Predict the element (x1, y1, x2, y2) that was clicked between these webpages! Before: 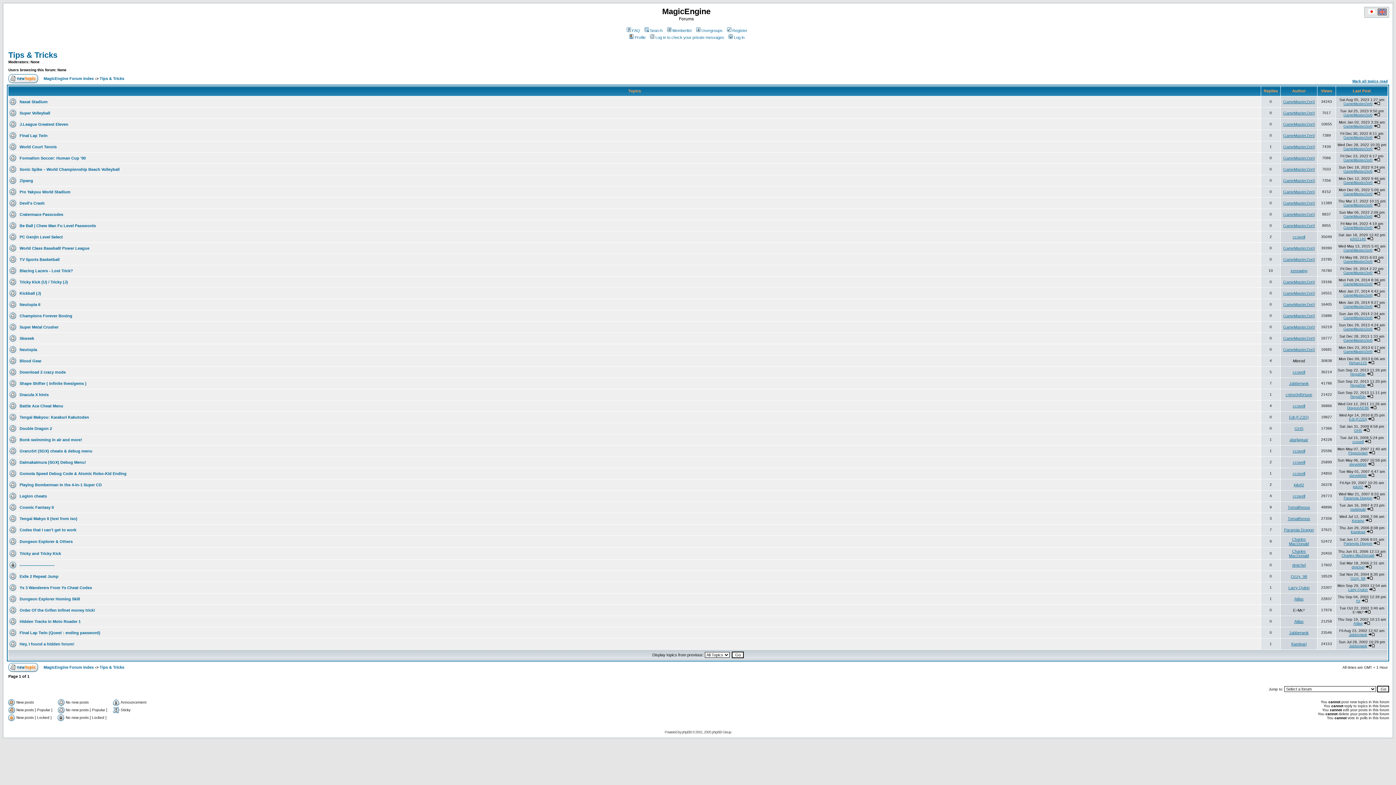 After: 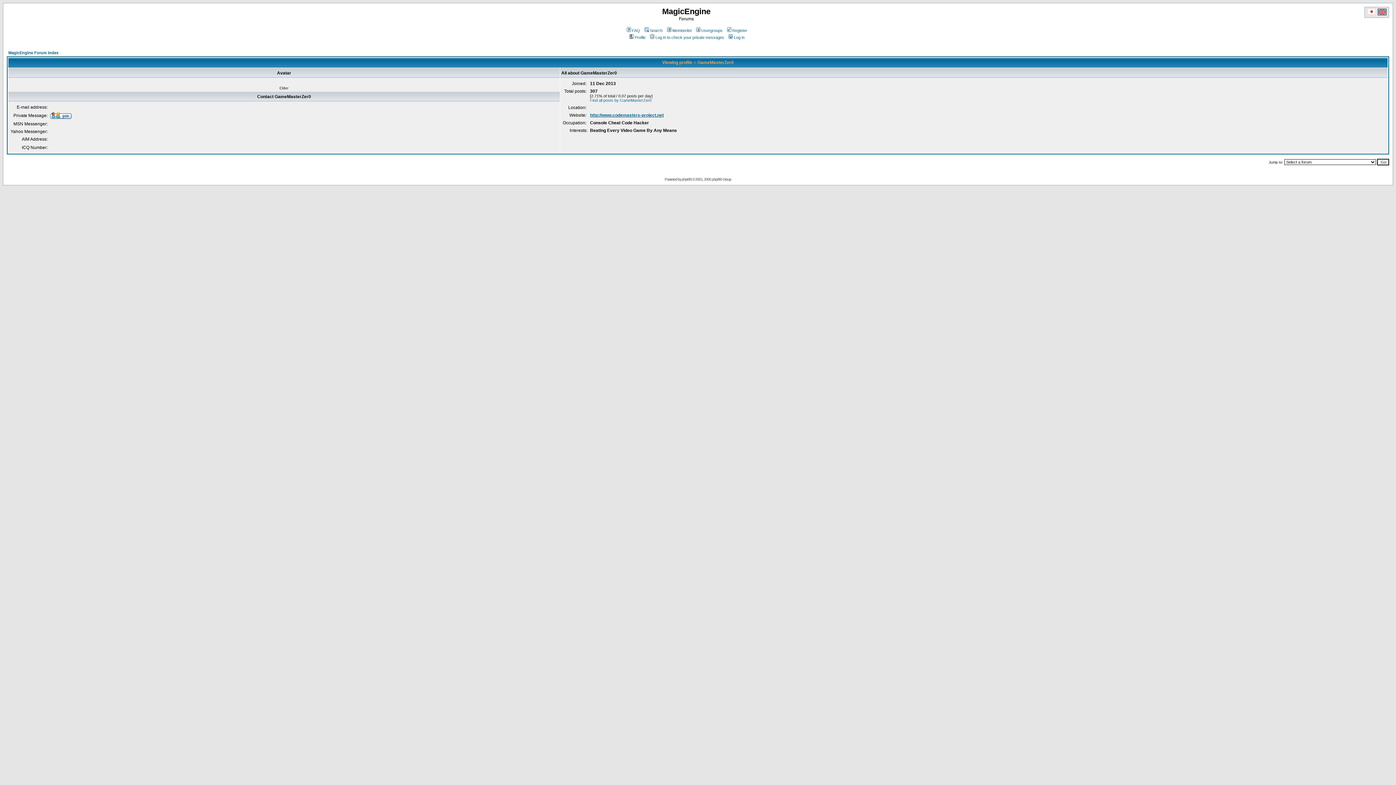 Action: label: GameMasterZer0 bbox: (1343, 146, 1372, 150)